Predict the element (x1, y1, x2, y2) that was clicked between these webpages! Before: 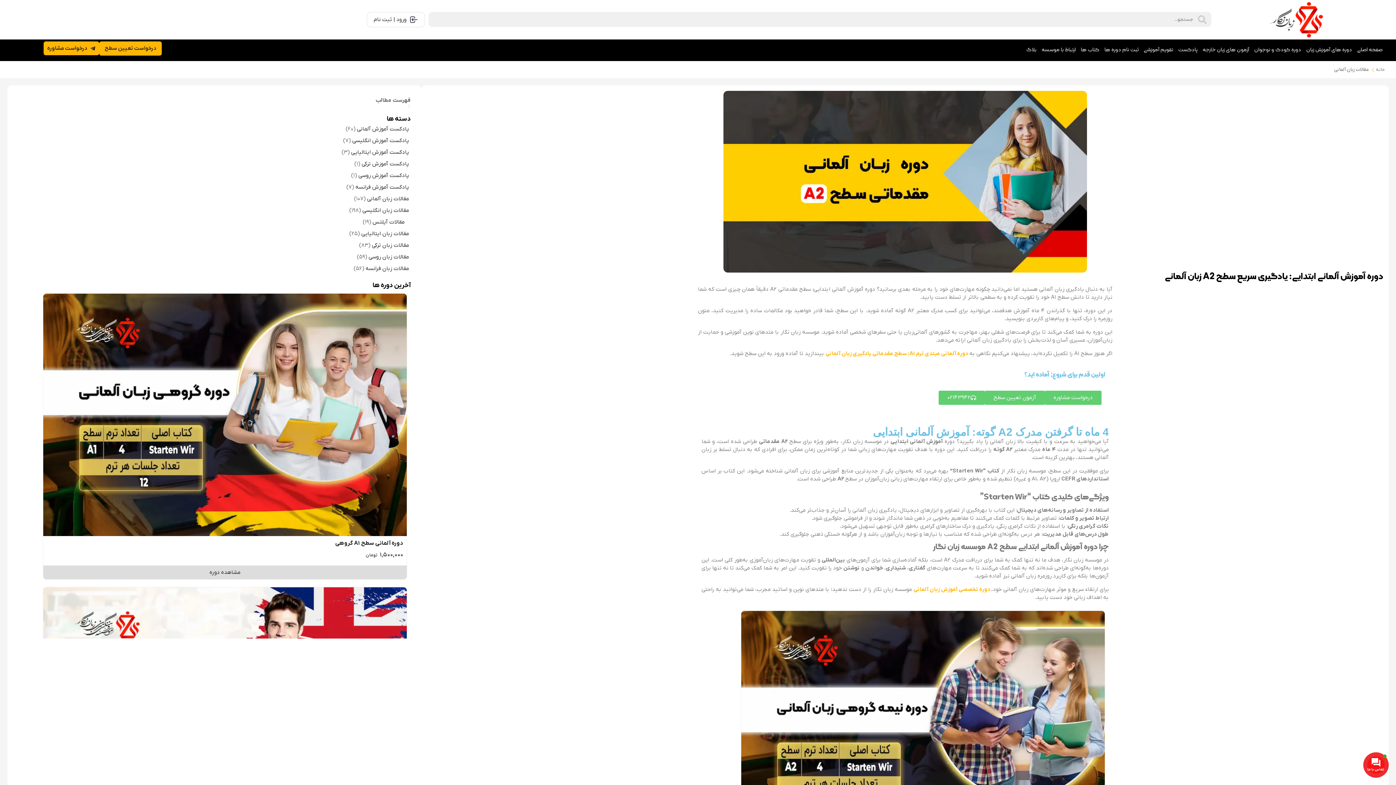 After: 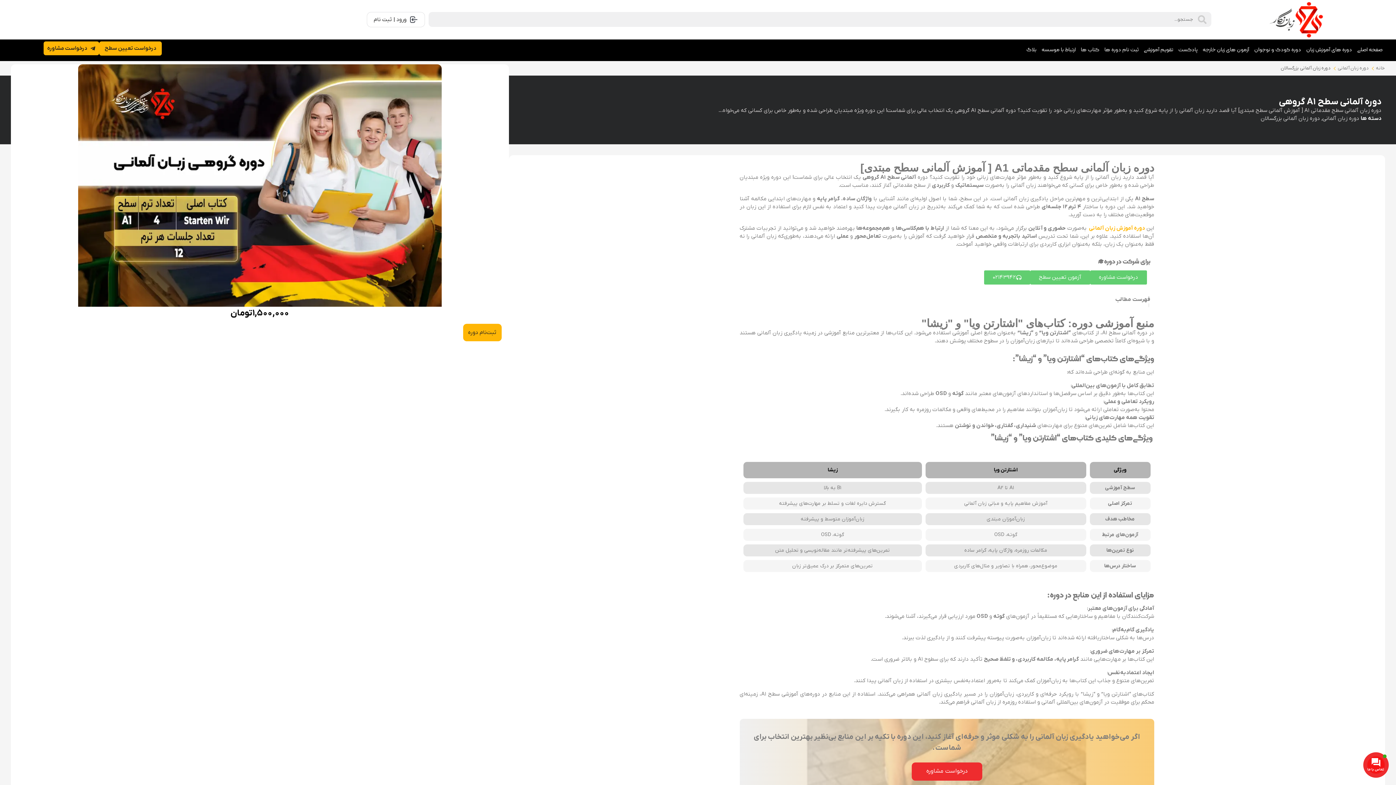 Action: bbox: (335, 540, 403, 547) label: دوره آلمانی سطح A1 گروهی